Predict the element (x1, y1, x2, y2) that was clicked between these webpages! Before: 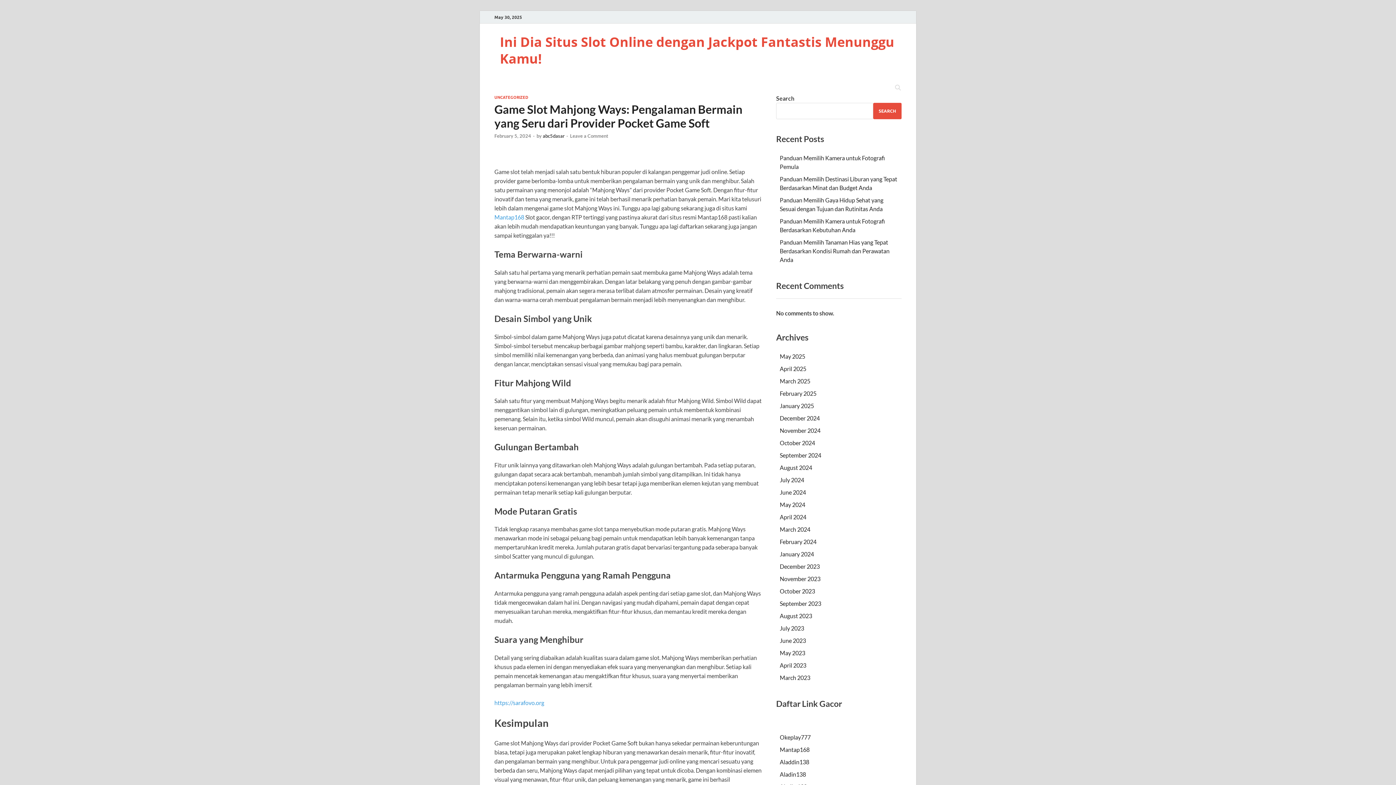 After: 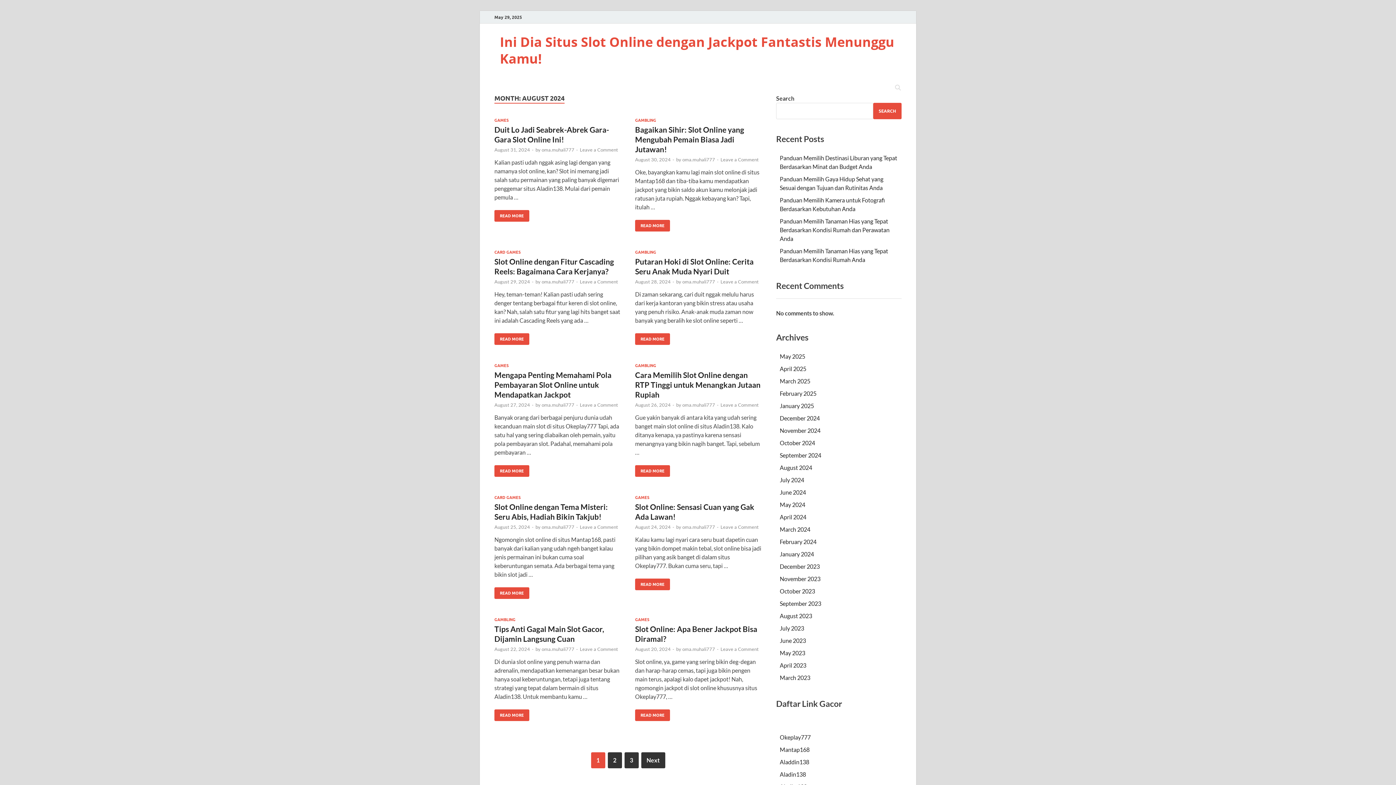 Action: label: August 2024 bbox: (780, 464, 812, 471)